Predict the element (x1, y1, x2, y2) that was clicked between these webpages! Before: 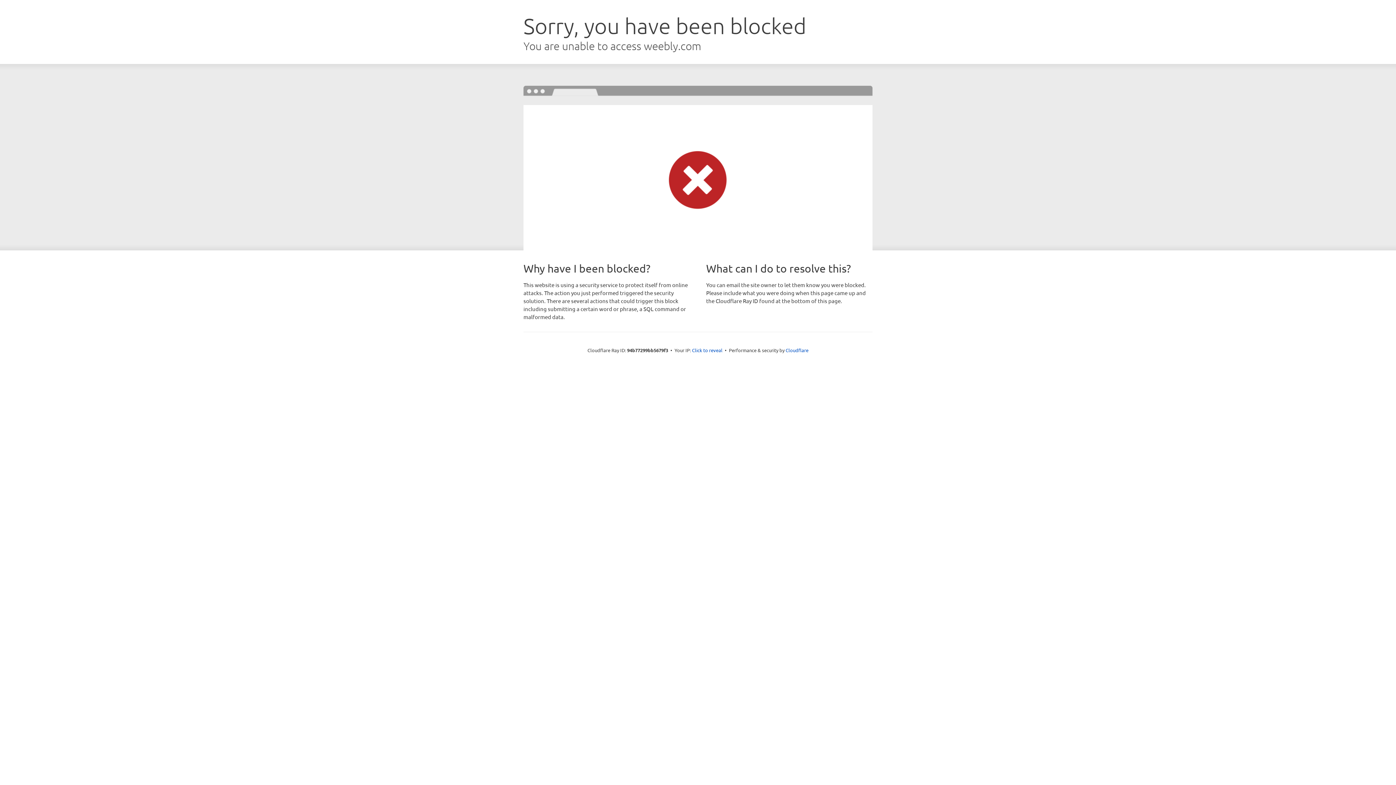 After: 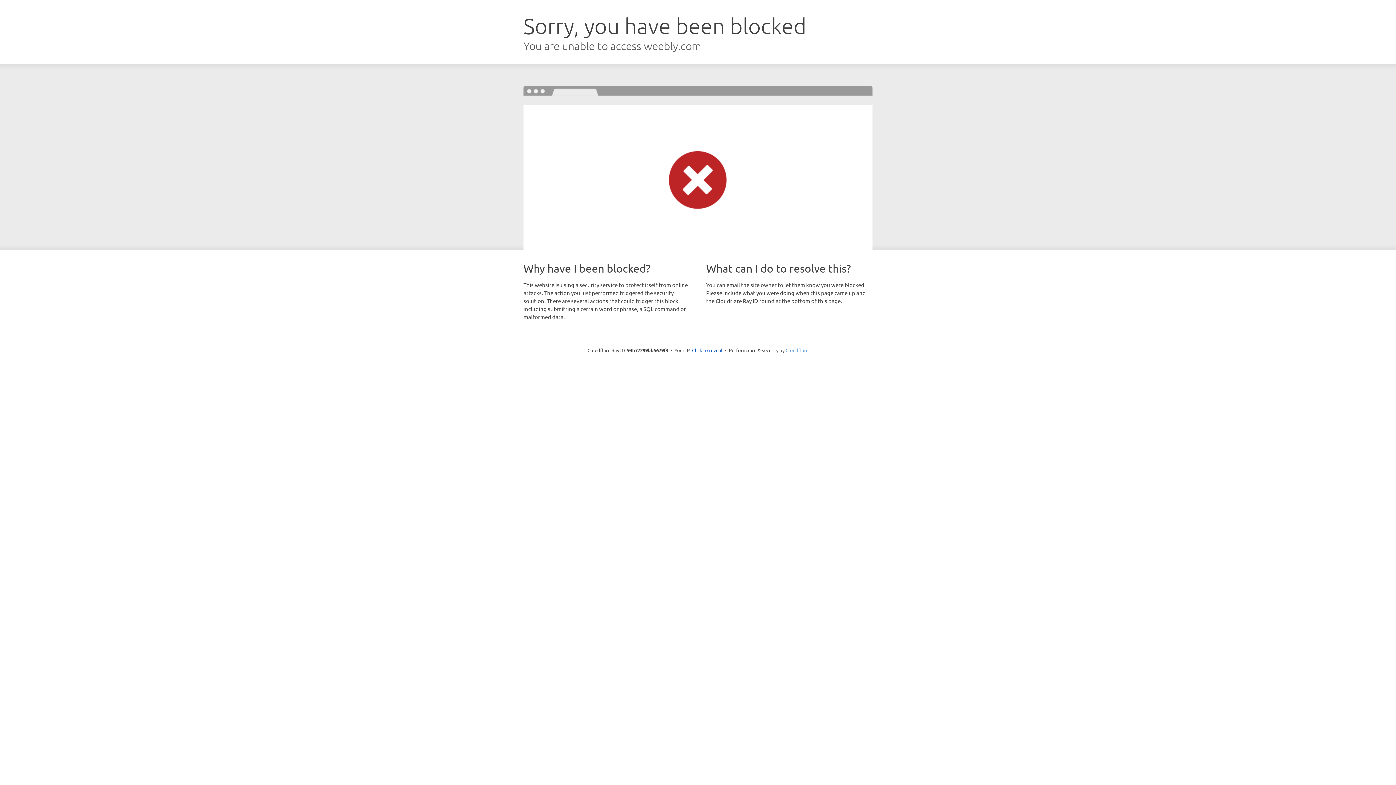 Action: label: Cloudflare bbox: (785, 347, 808, 353)